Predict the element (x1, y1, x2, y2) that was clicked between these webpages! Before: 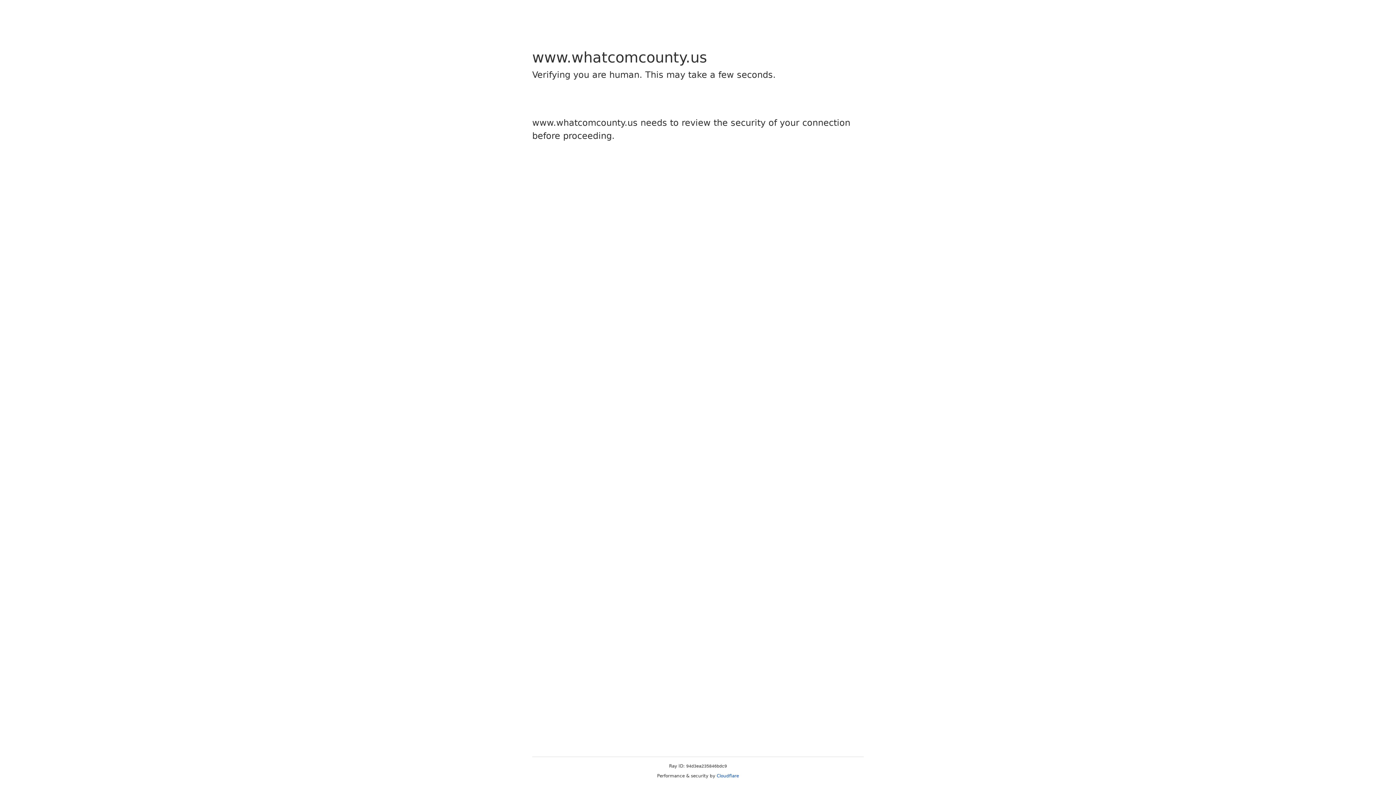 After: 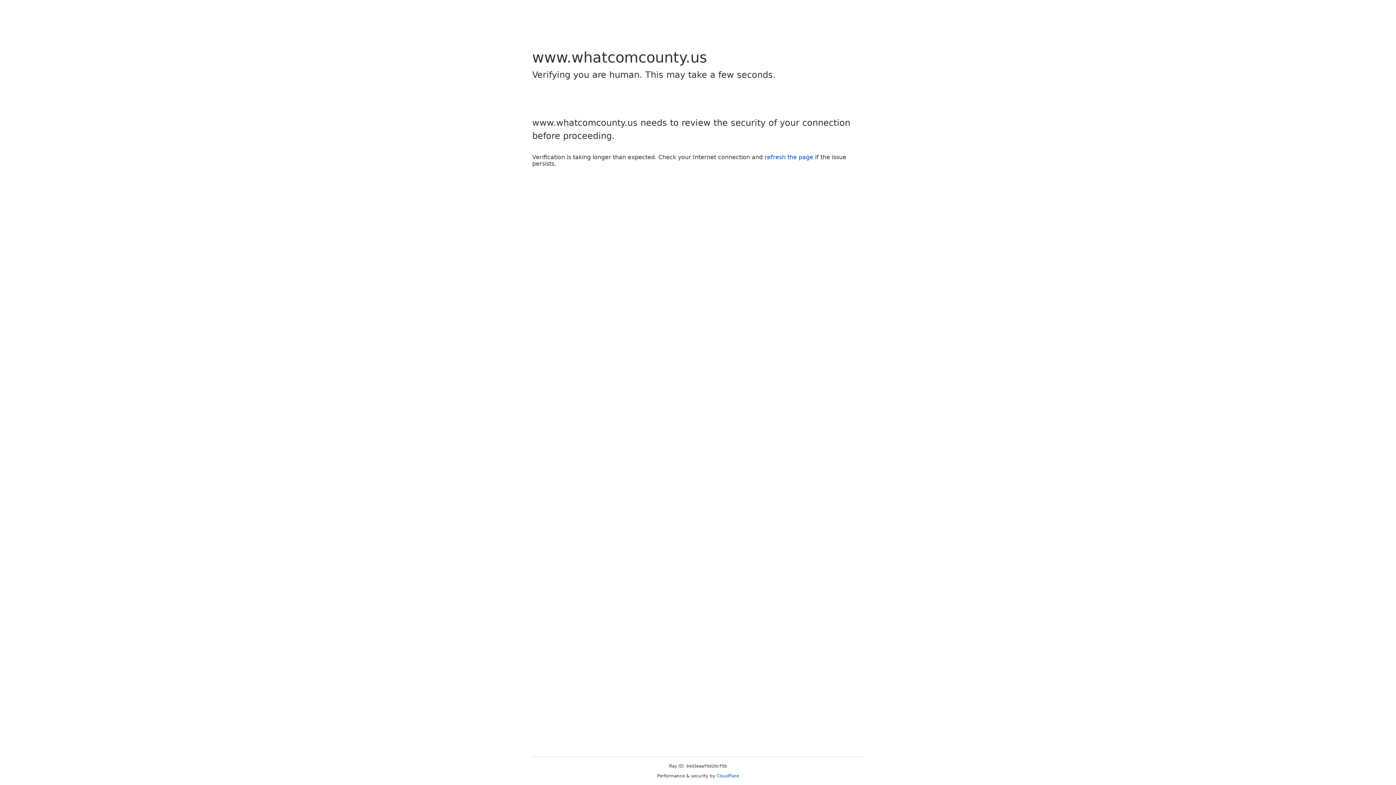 Action: label: Cloudflare bbox: (716, 773, 739, 778)